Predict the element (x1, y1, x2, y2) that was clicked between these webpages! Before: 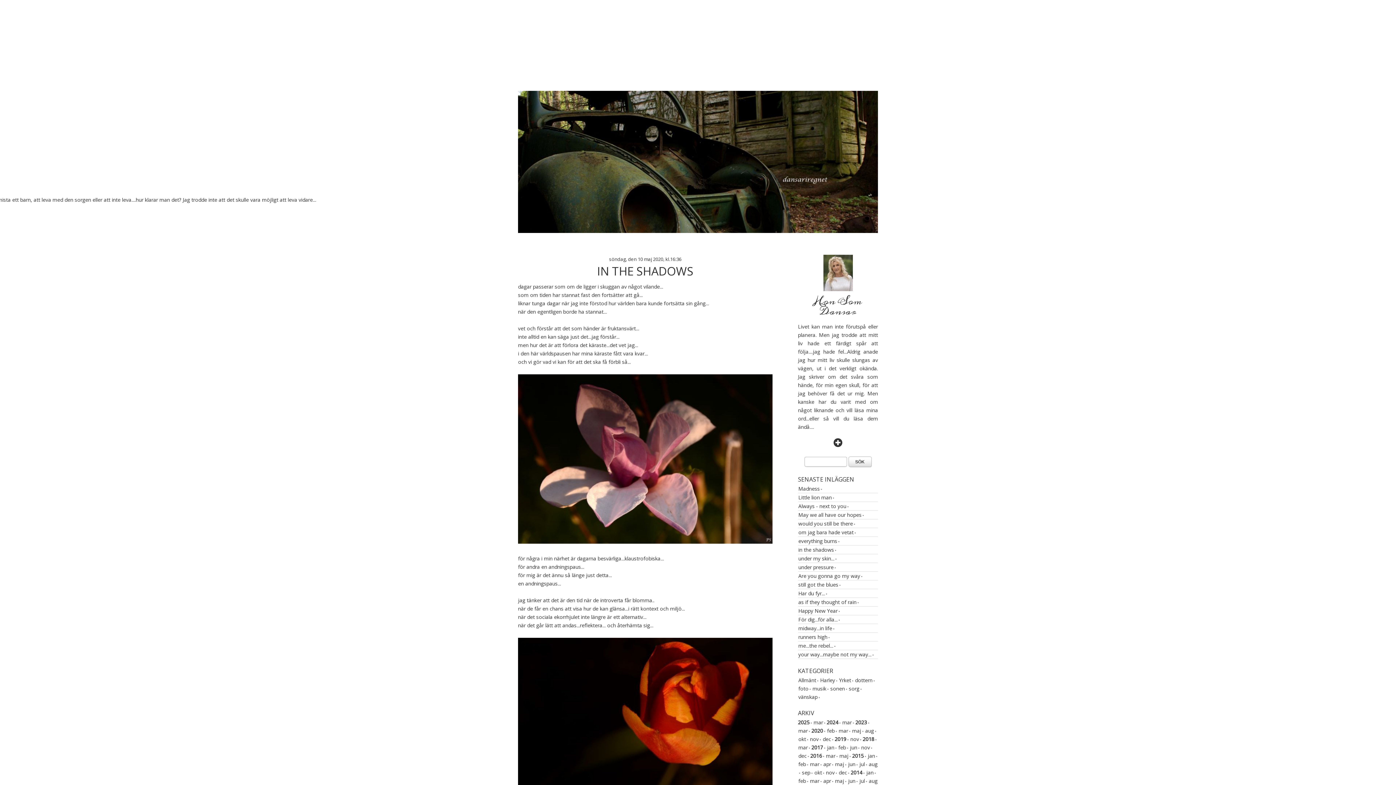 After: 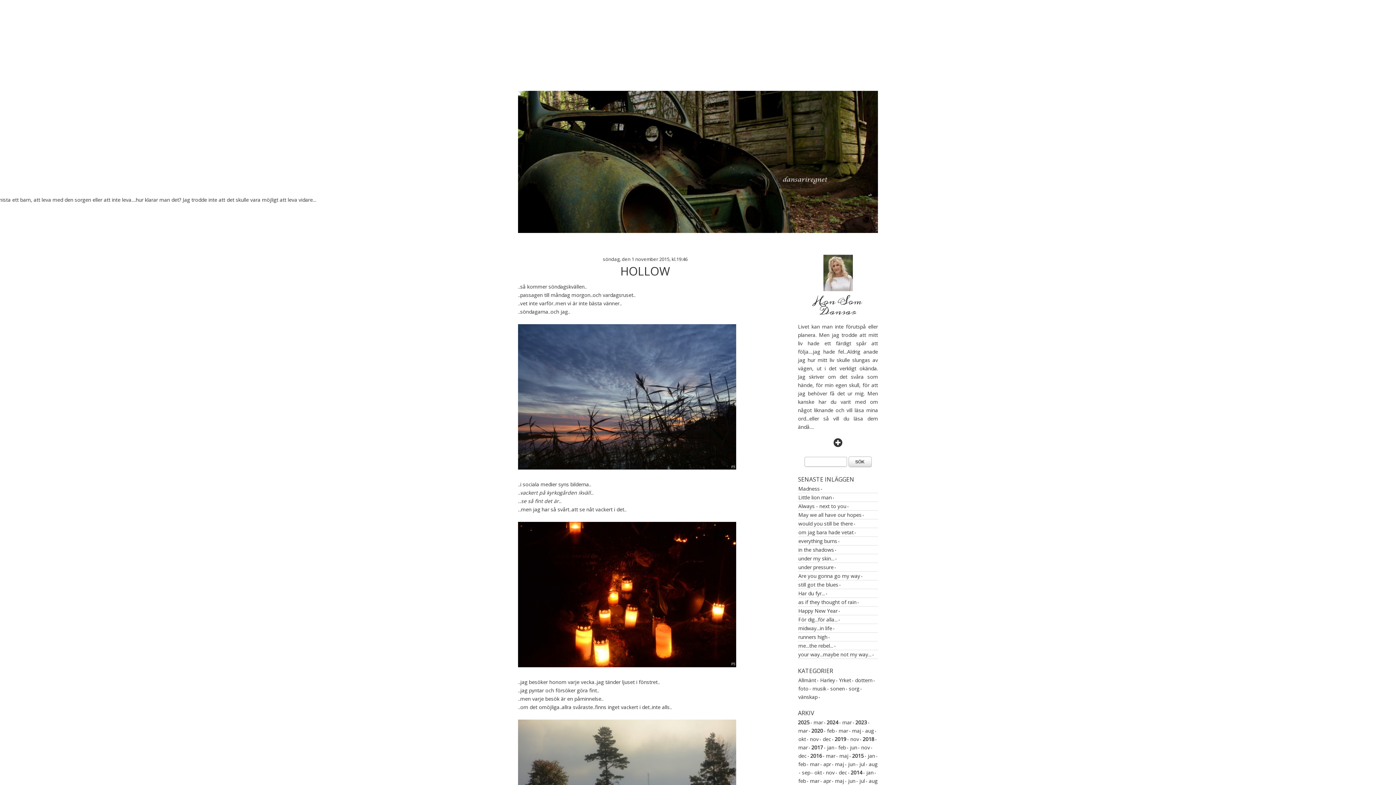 Action: bbox: (838, 677, 853, 684) label: Yrket